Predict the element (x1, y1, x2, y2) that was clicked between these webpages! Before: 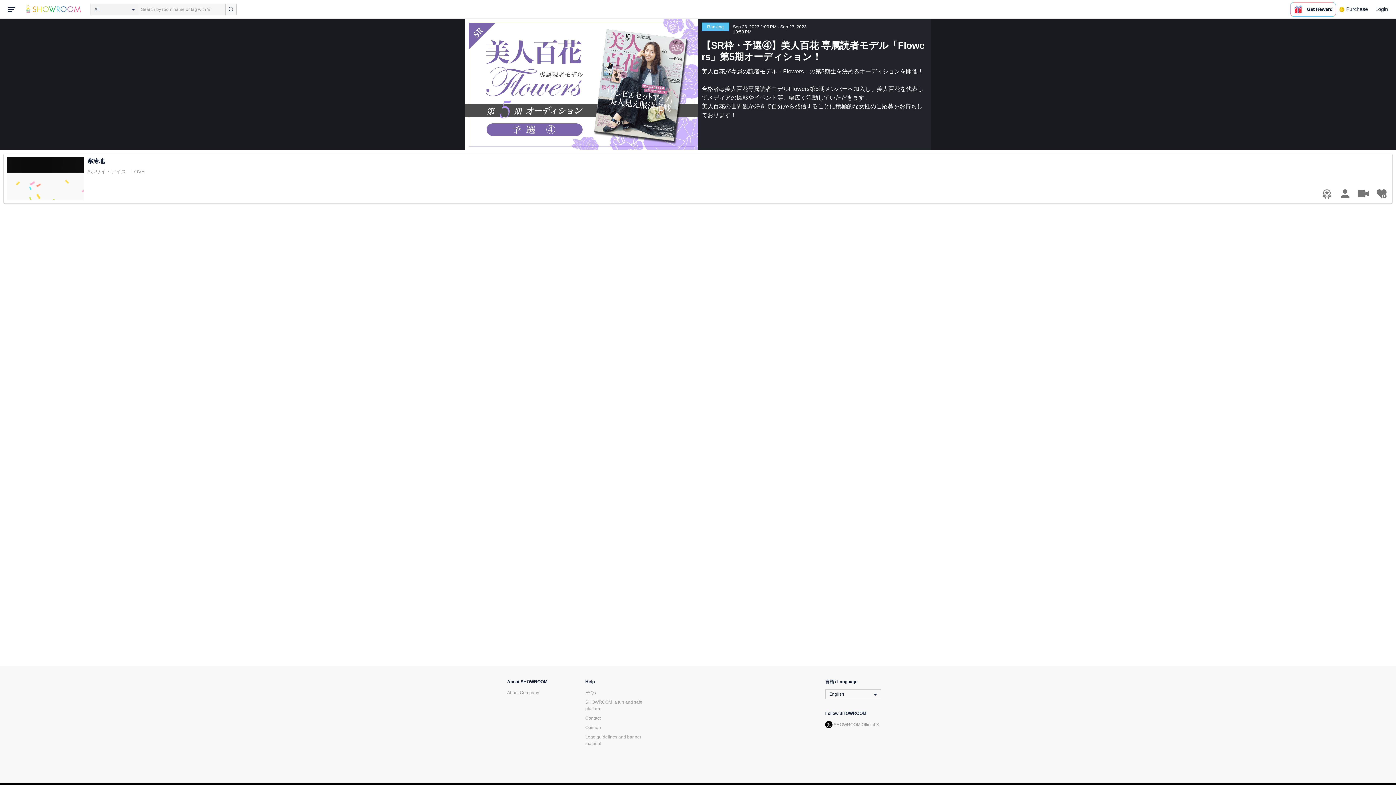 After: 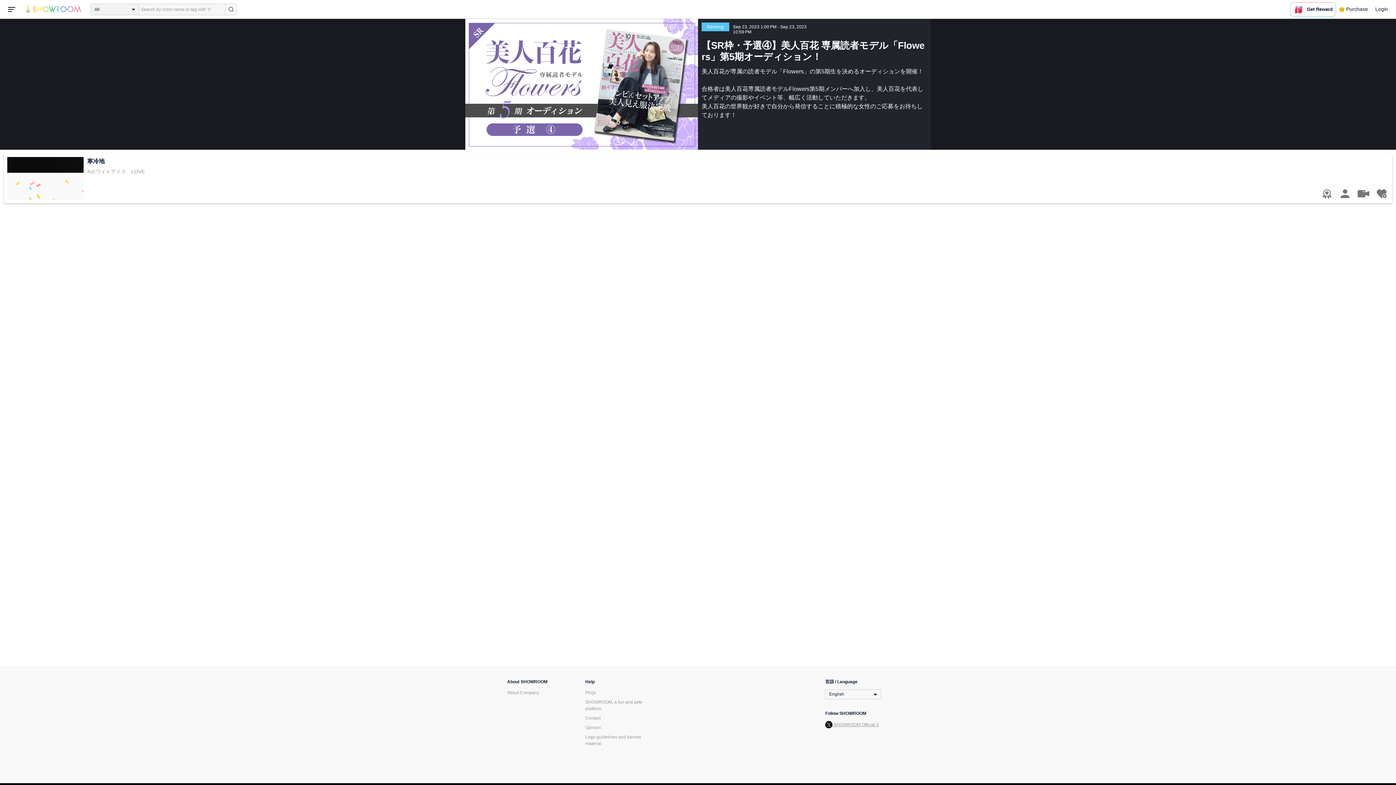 Action: label:  SHOWROOM Official X bbox: (825, 722, 879, 727)